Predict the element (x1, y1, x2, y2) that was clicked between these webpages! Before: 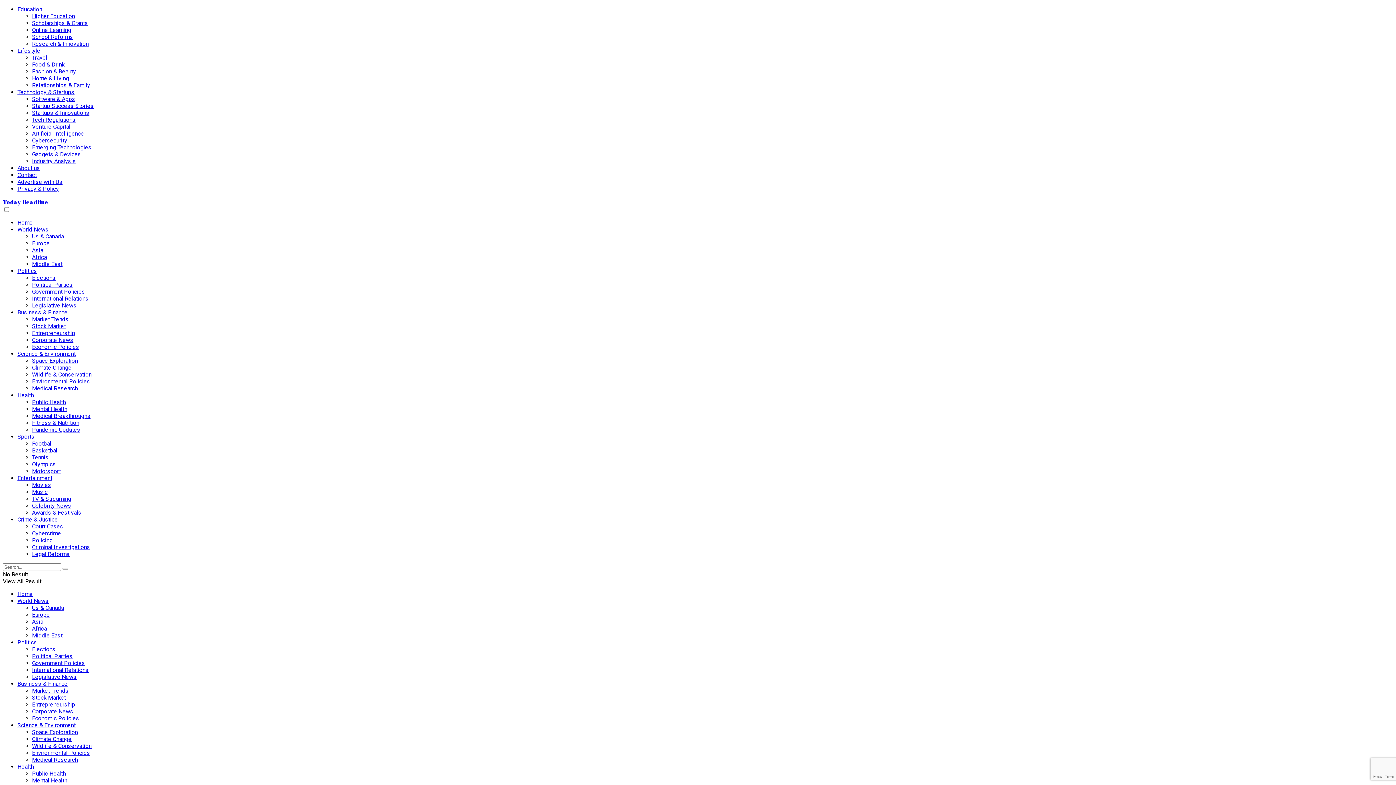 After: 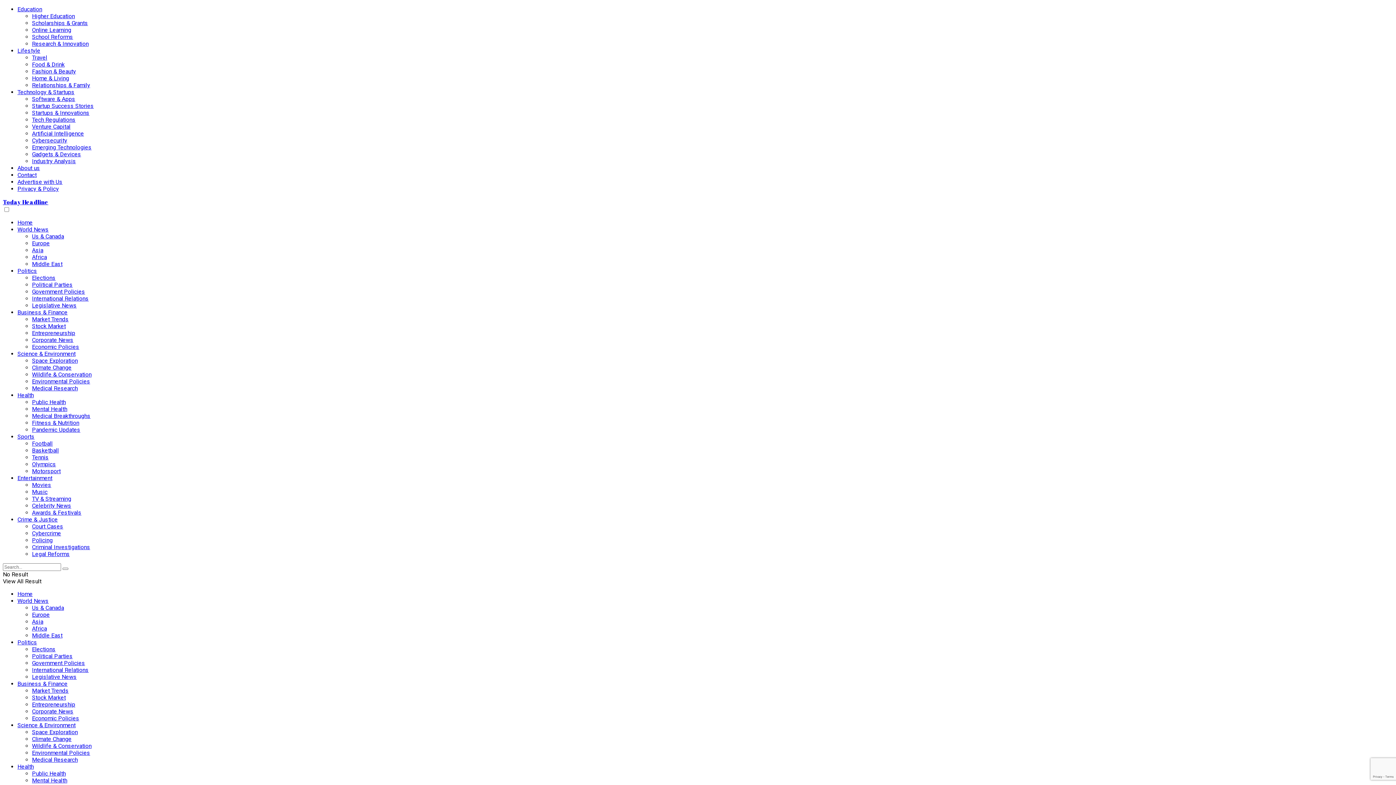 Action: label: Politics bbox: (17, 639, 37, 646)